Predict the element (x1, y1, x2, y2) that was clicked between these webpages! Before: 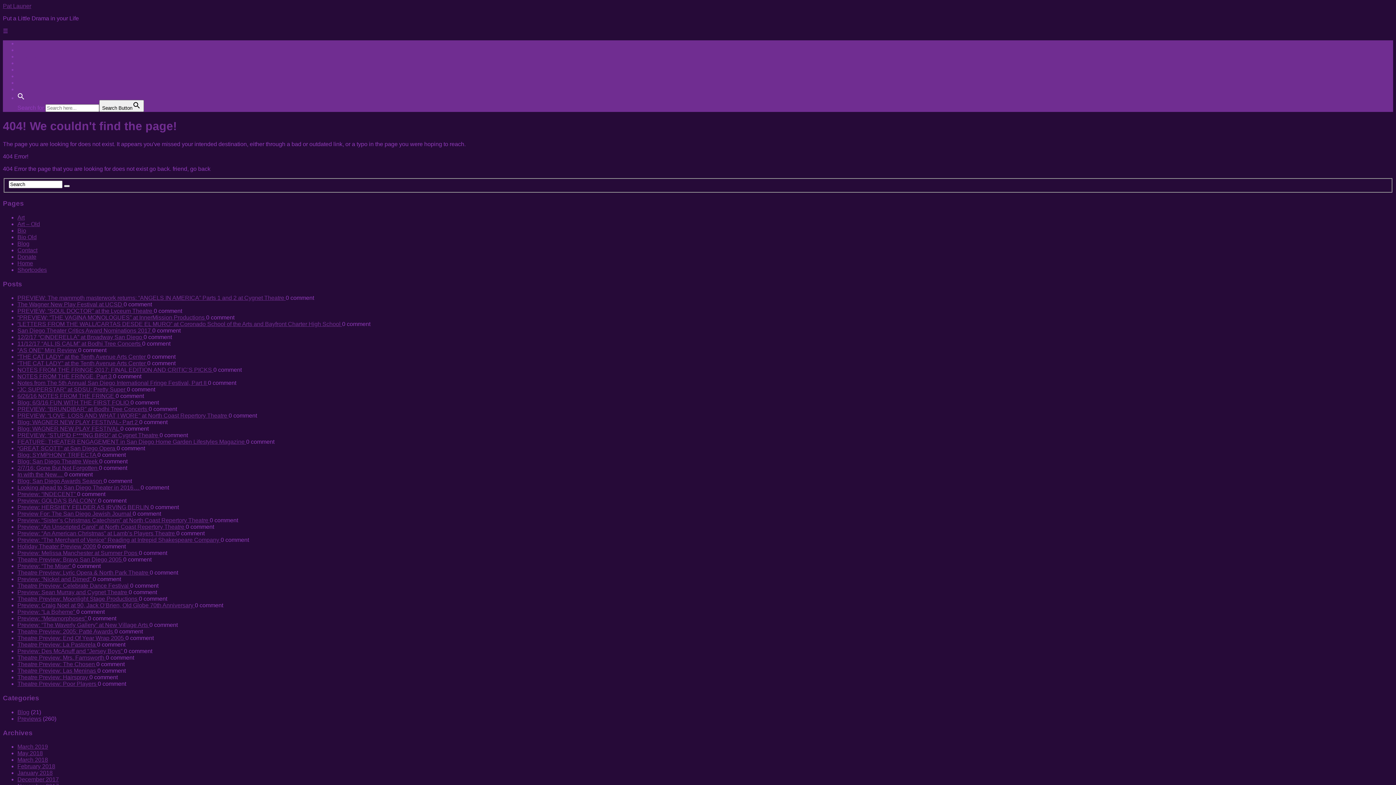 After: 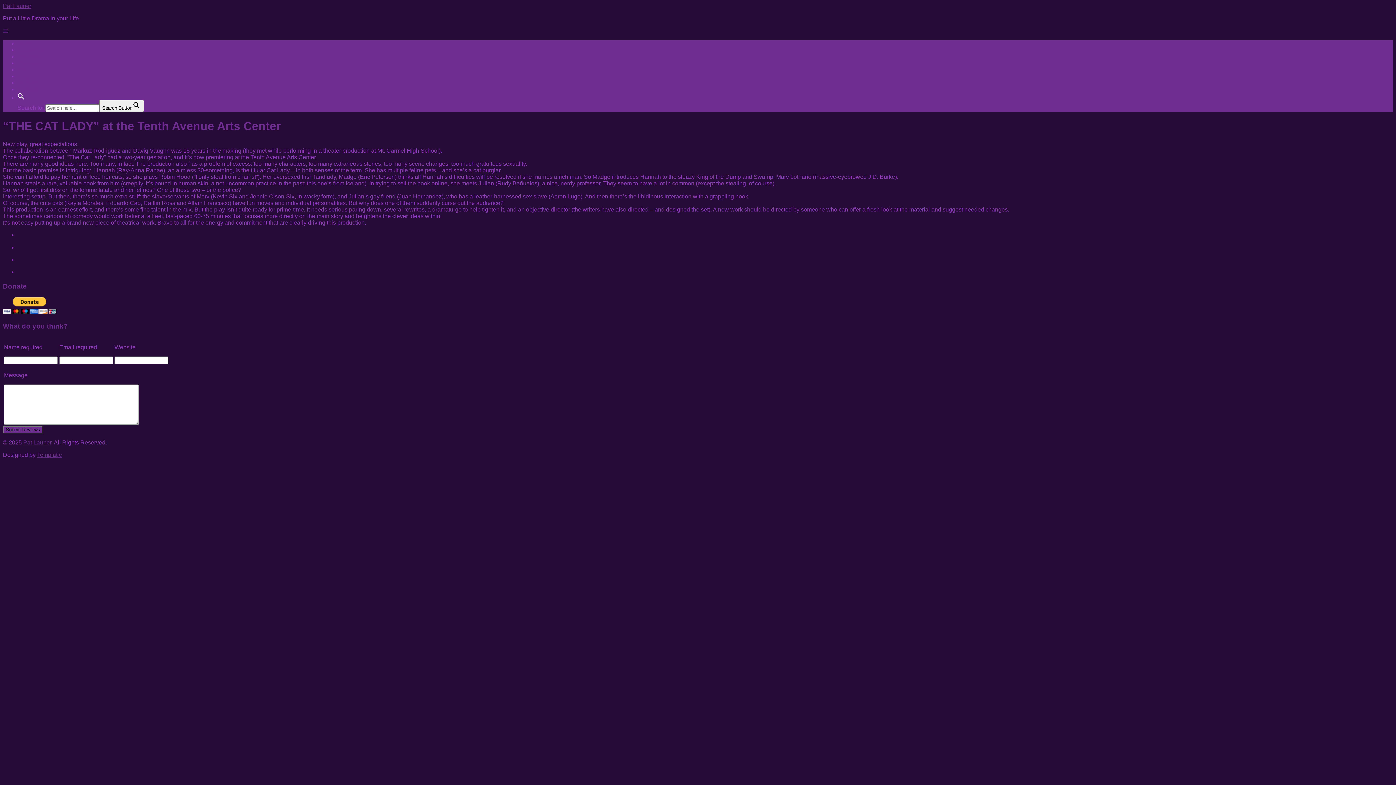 Action: bbox: (17, 353, 147, 360) label: “THE CAT LADY” at the Tenth Avenue Arts Center 